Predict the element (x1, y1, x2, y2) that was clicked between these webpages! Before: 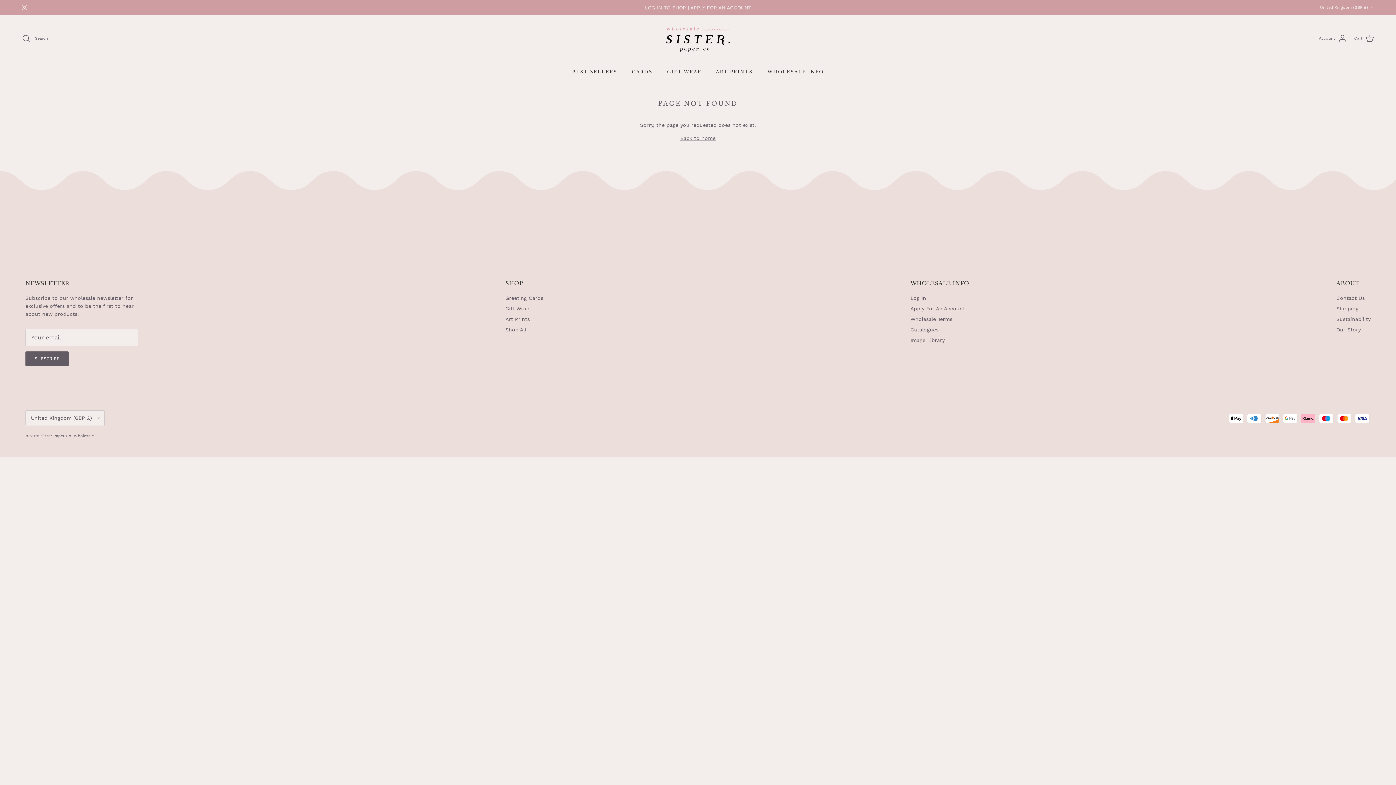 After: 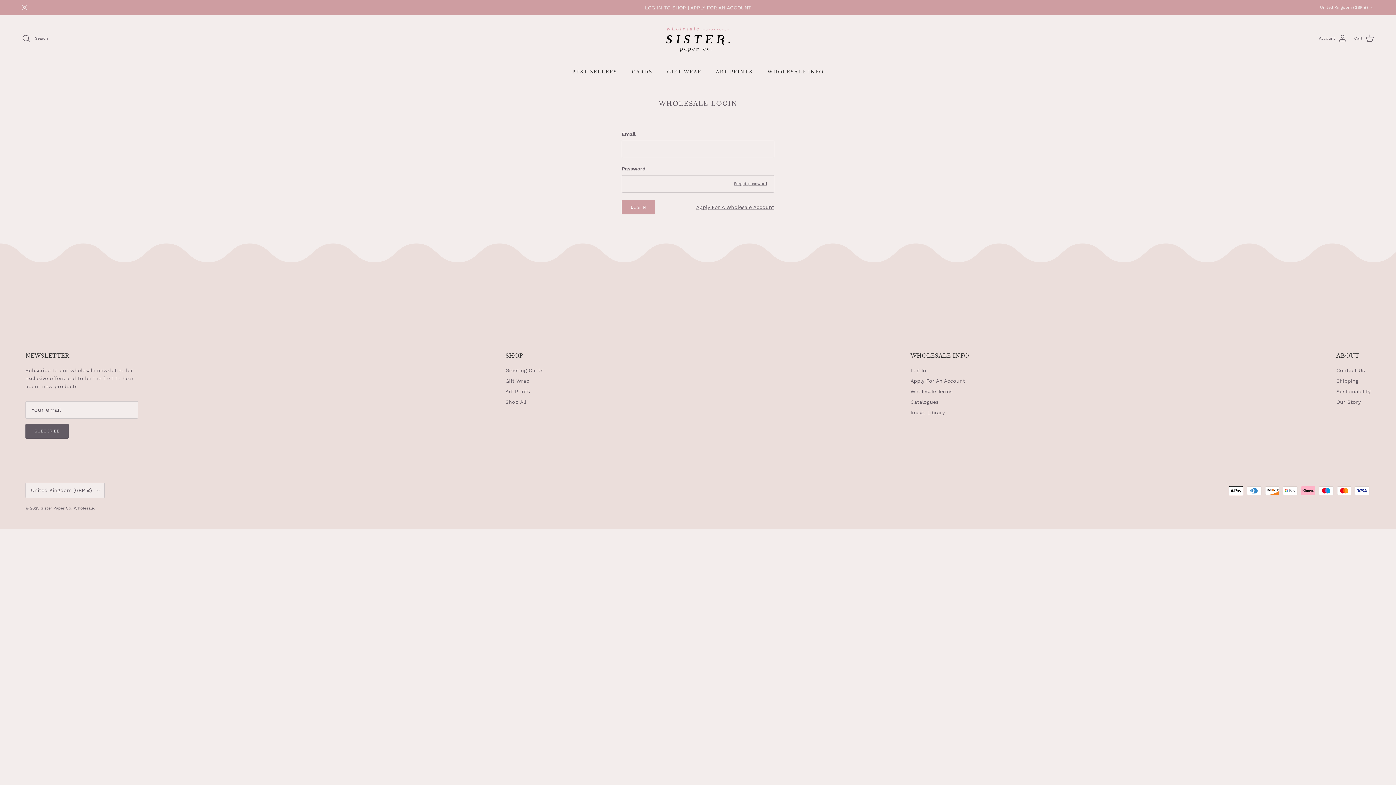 Action: label: Account bbox: (1319, 34, 1347, 42)